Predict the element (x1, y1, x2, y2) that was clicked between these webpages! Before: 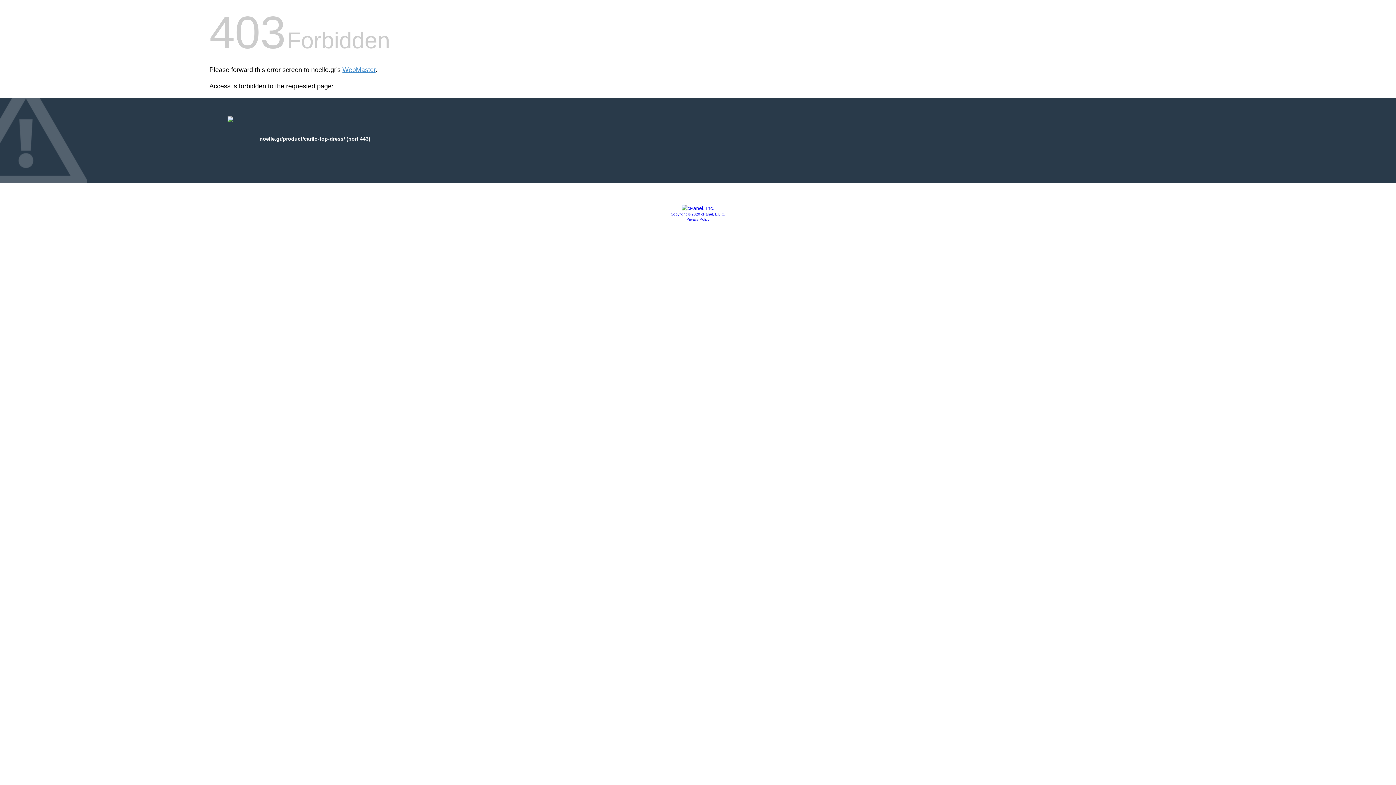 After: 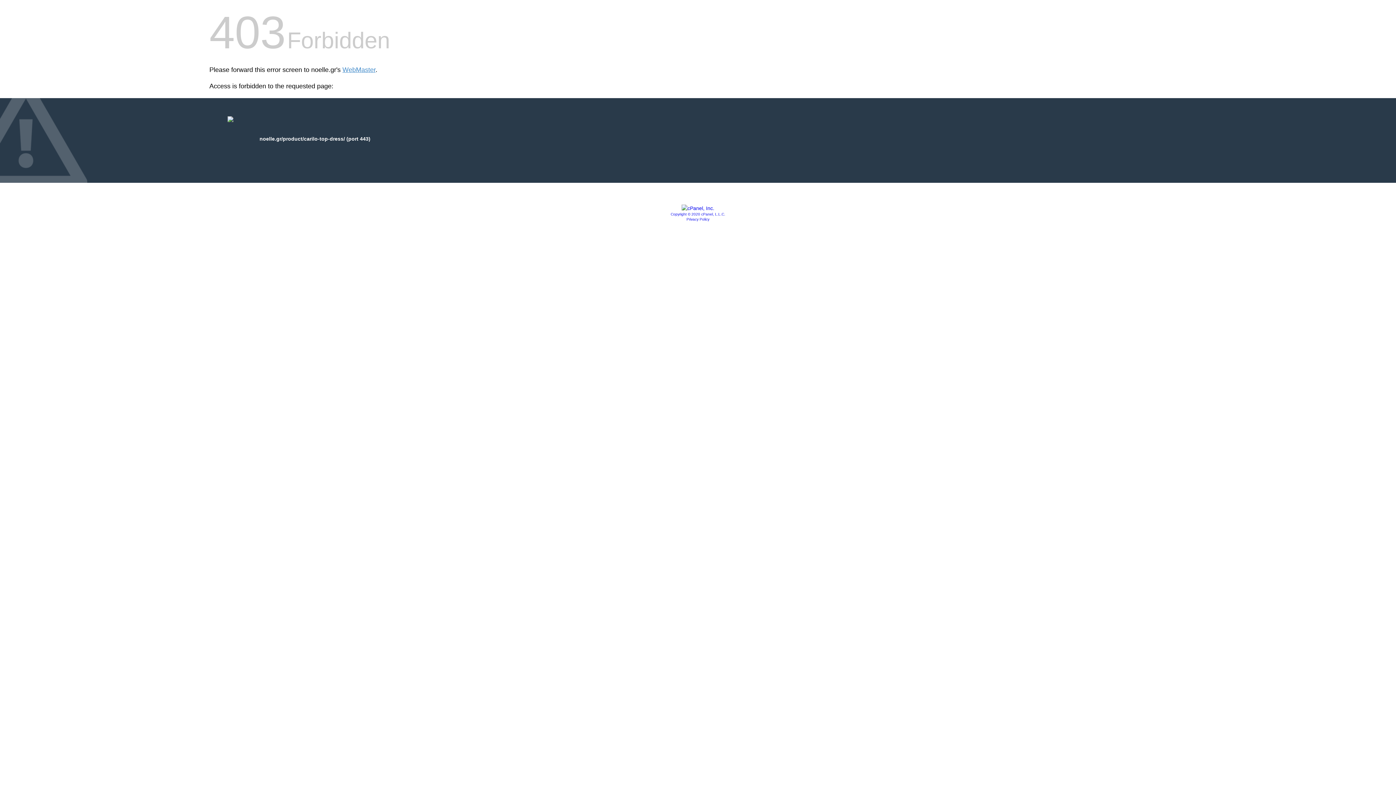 Action: label: Copyright © 2020 cPanel, L.L.C. bbox: (670, 212, 725, 216)